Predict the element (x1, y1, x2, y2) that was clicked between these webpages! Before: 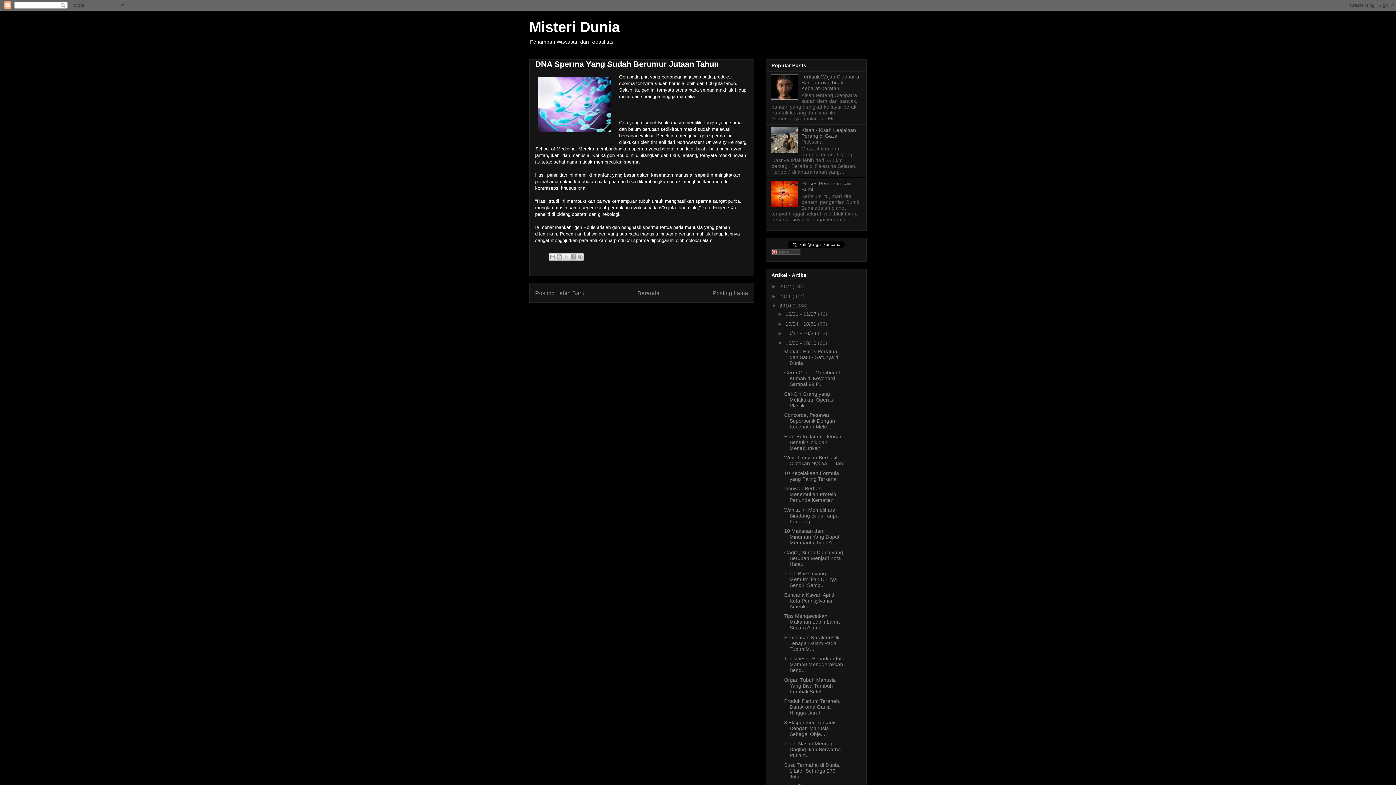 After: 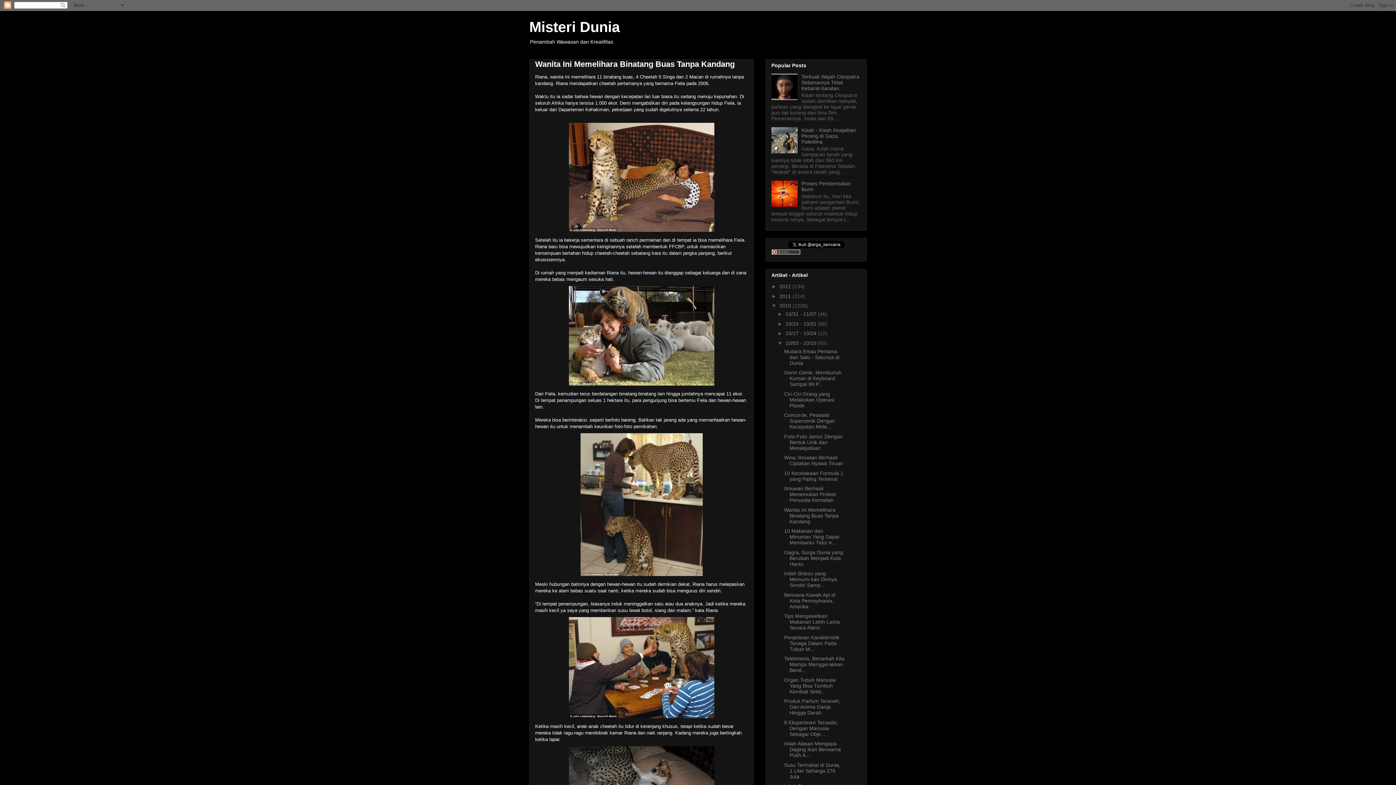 Action: bbox: (784, 507, 838, 524) label: Wanita Ini Memelihara Binatang Buas Tanpa Kandang